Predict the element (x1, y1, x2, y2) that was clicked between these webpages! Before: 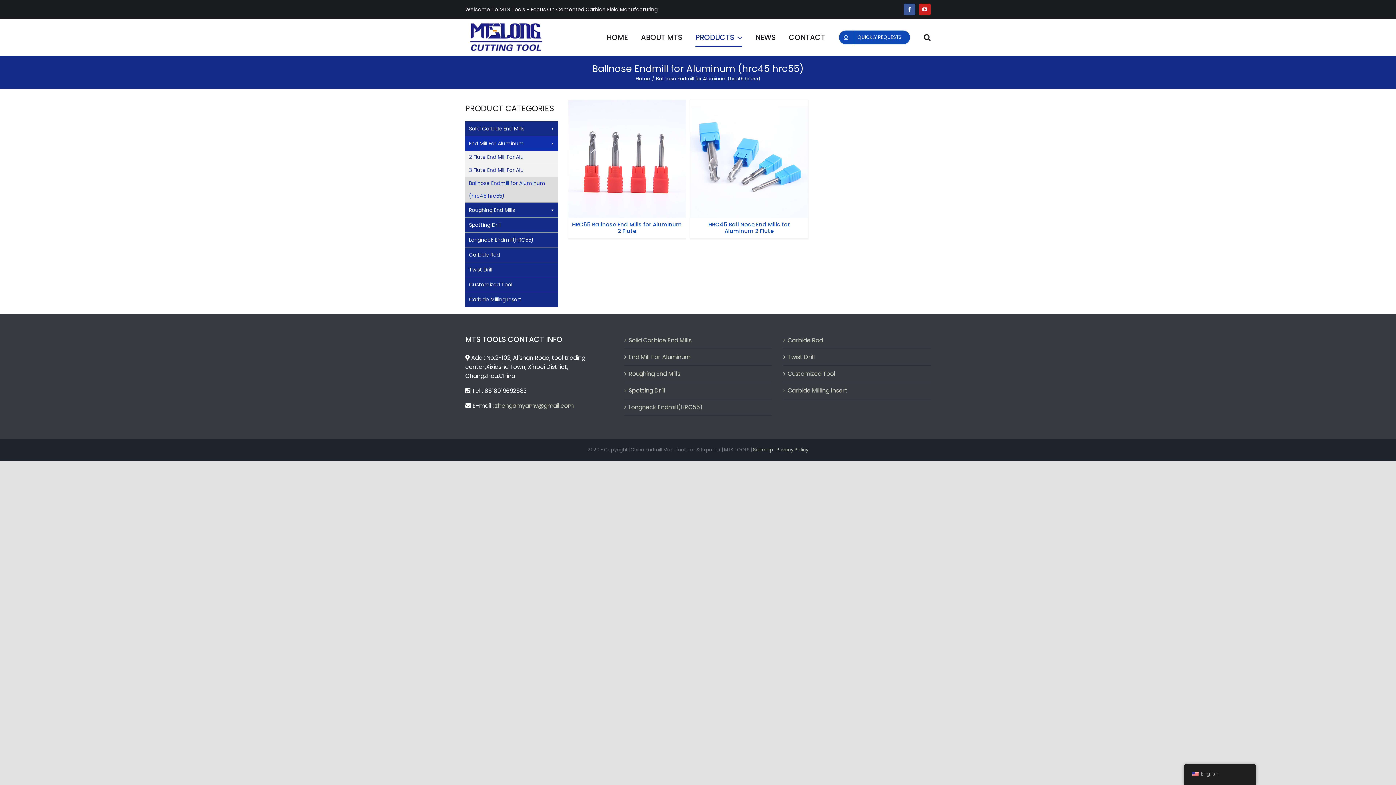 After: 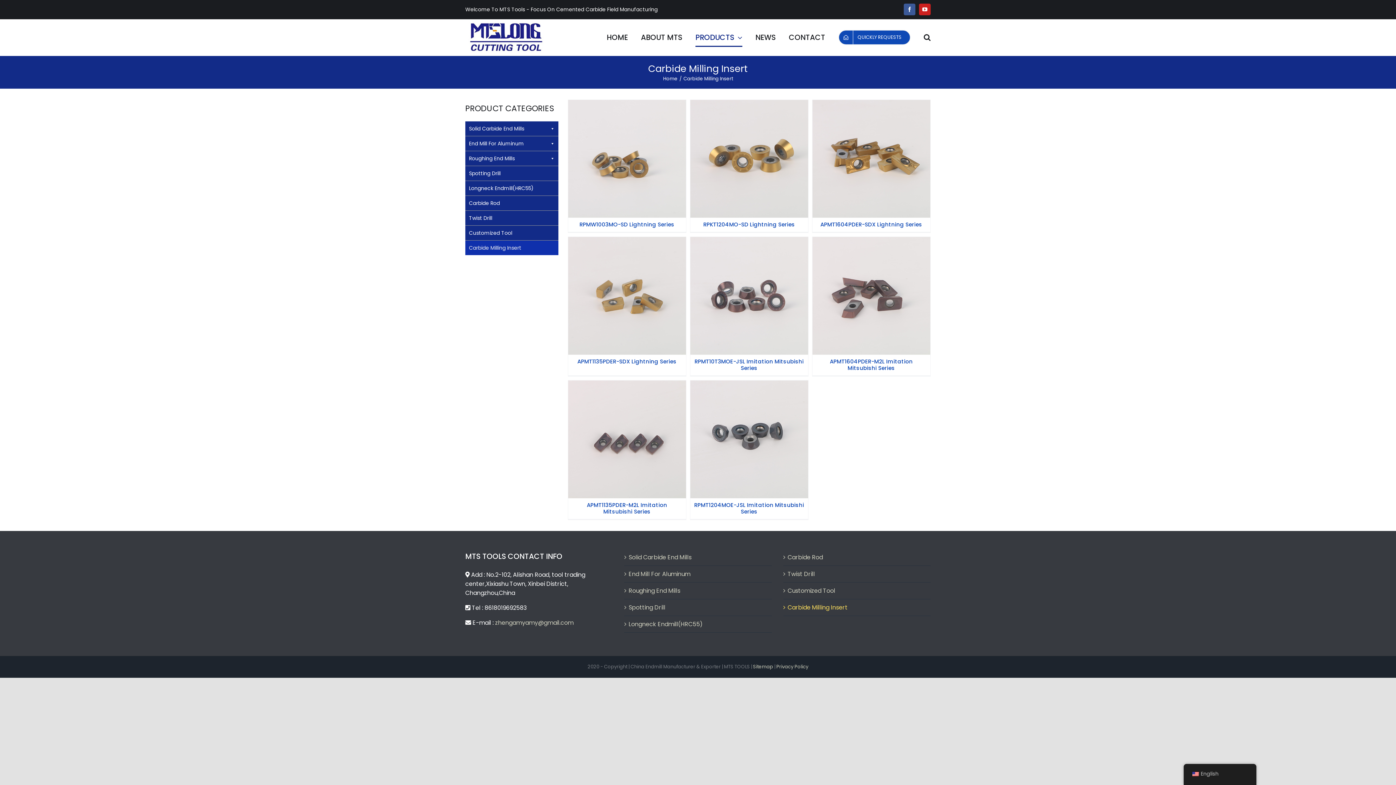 Action: bbox: (787, 386, 927, 395) label: Carbide Milling Insert